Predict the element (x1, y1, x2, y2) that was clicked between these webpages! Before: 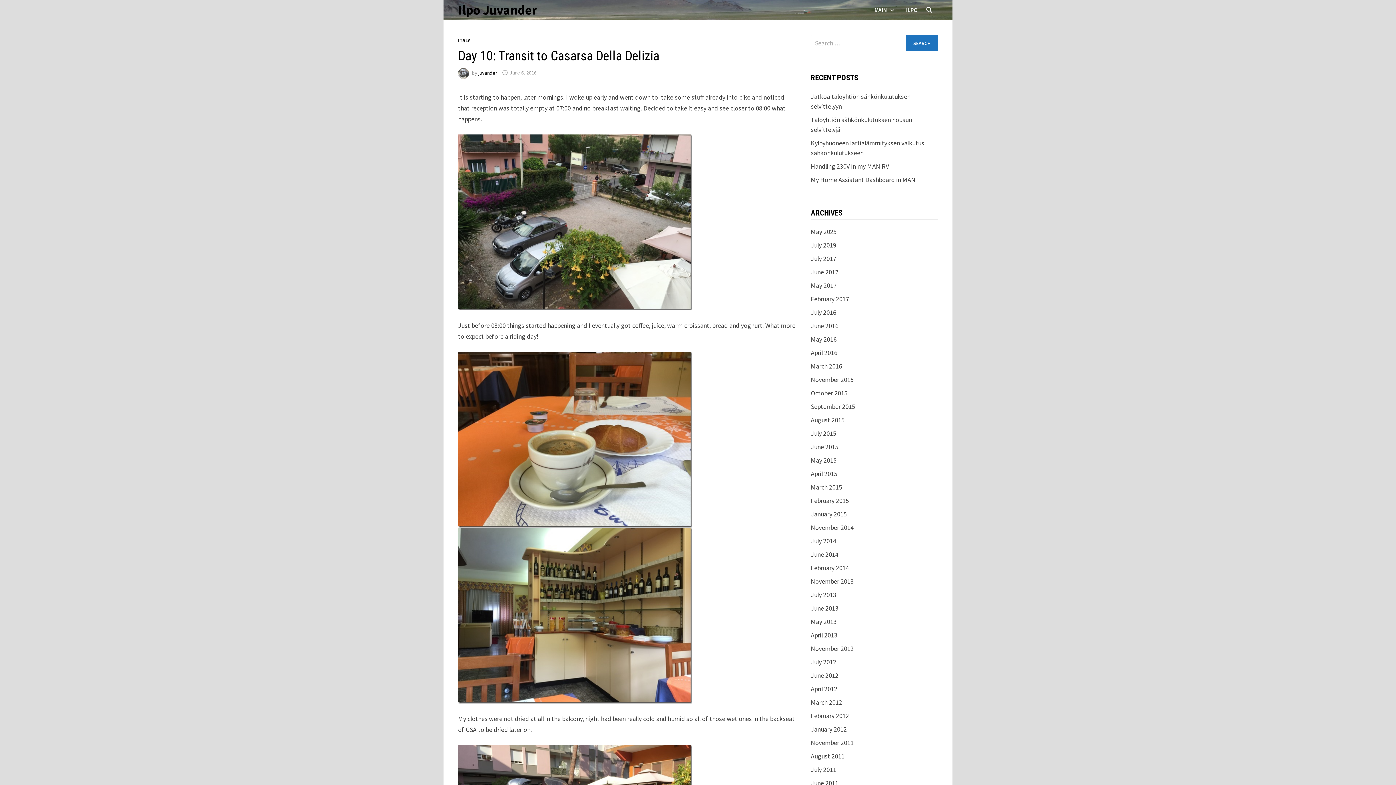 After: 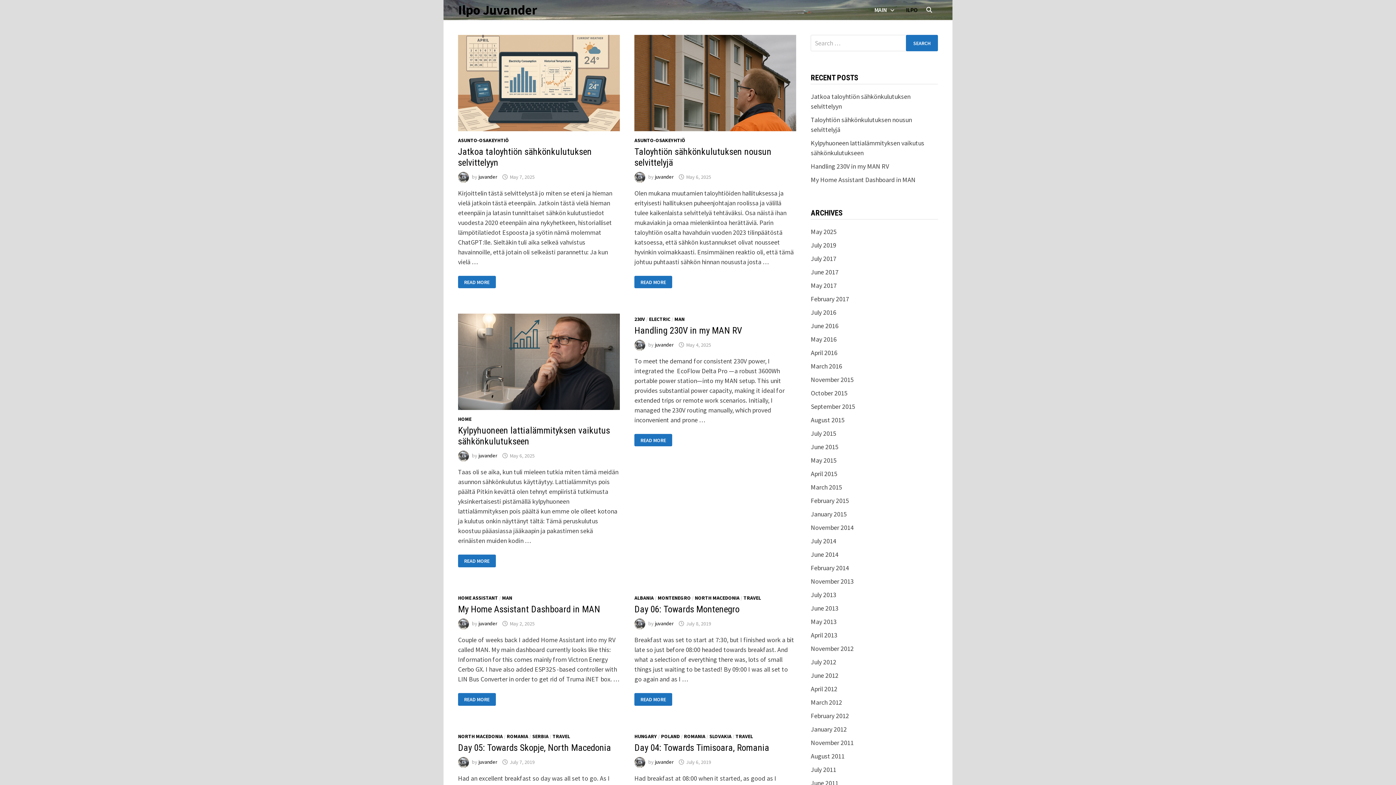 Action: bbox: (900, 0, 923, 20) label: ILPO